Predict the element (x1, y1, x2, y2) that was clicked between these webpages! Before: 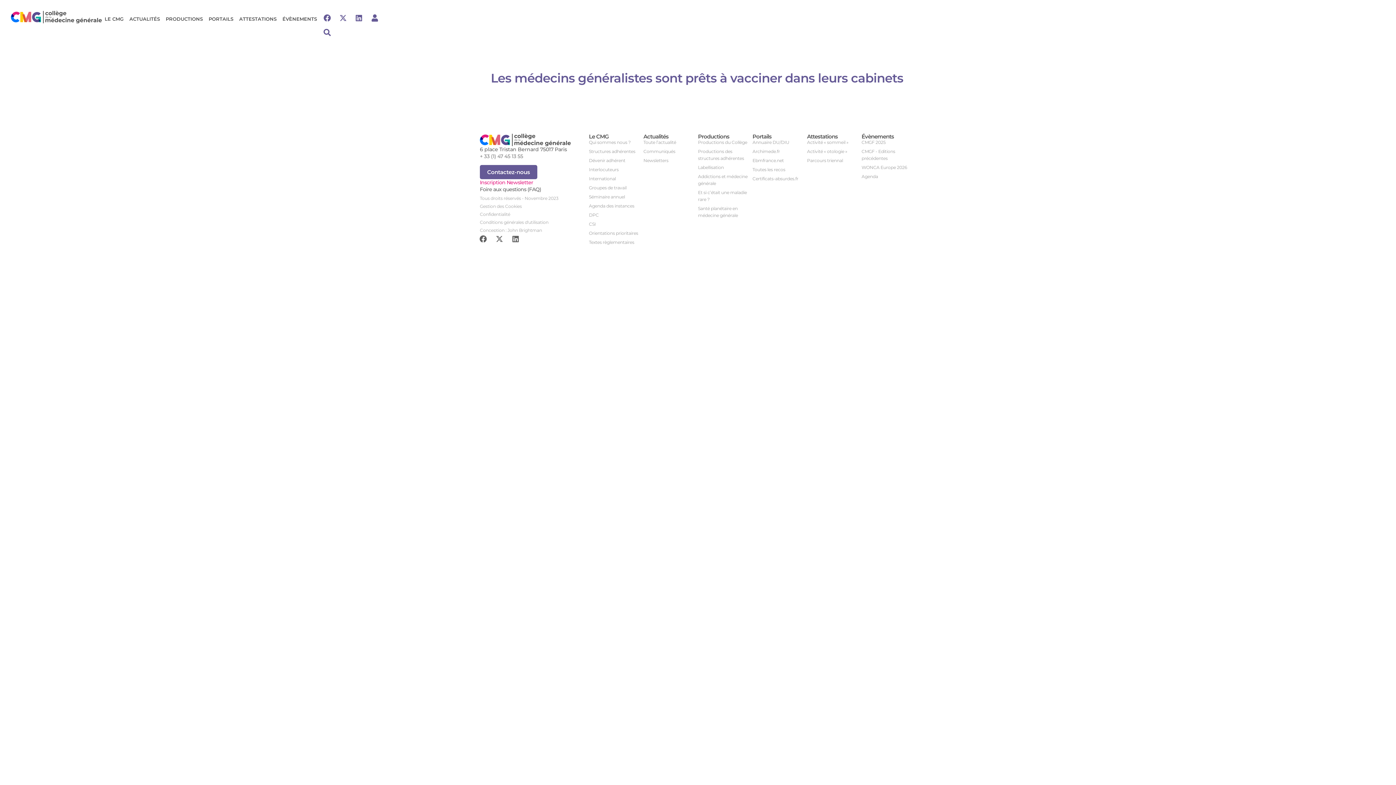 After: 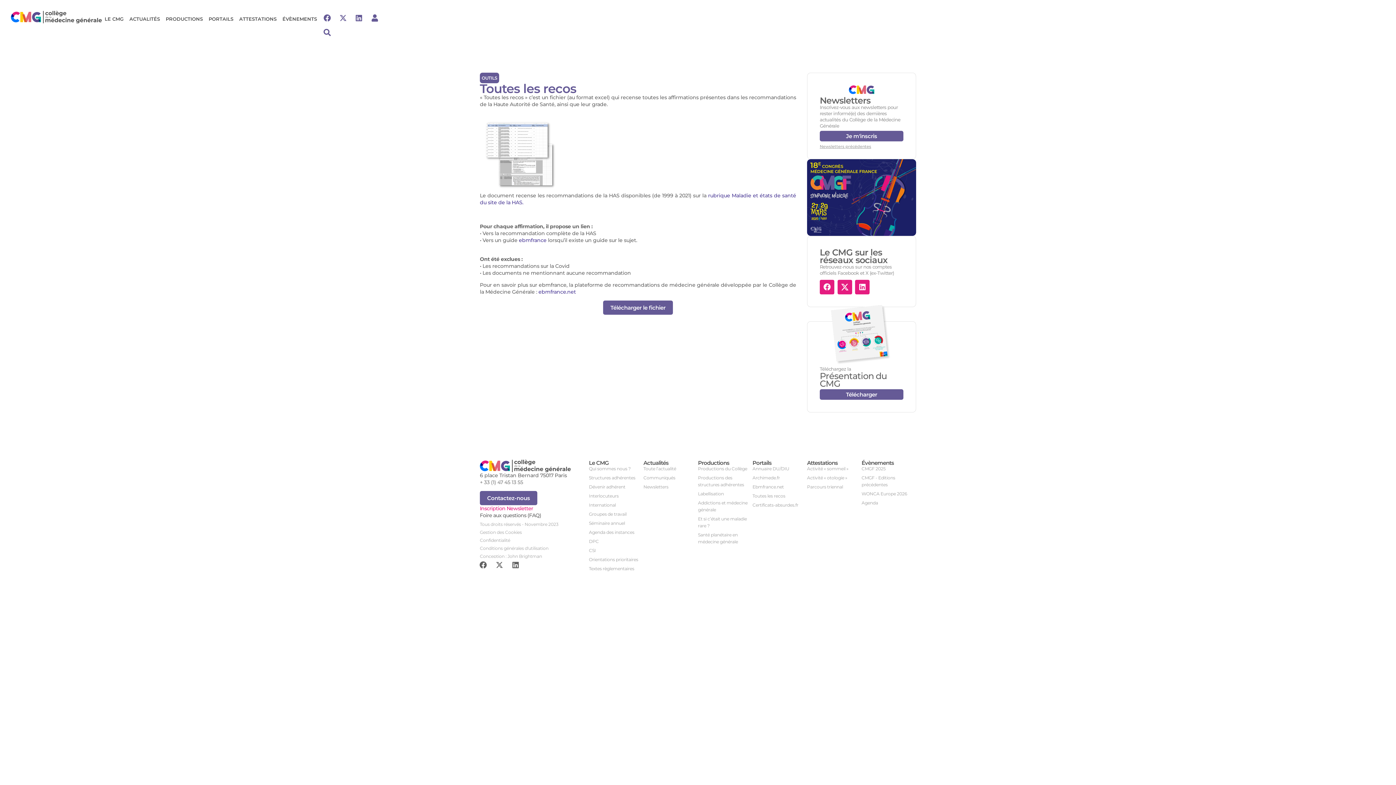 Action: label: Toutes les recos bbox: (752, 166, 807, 173)